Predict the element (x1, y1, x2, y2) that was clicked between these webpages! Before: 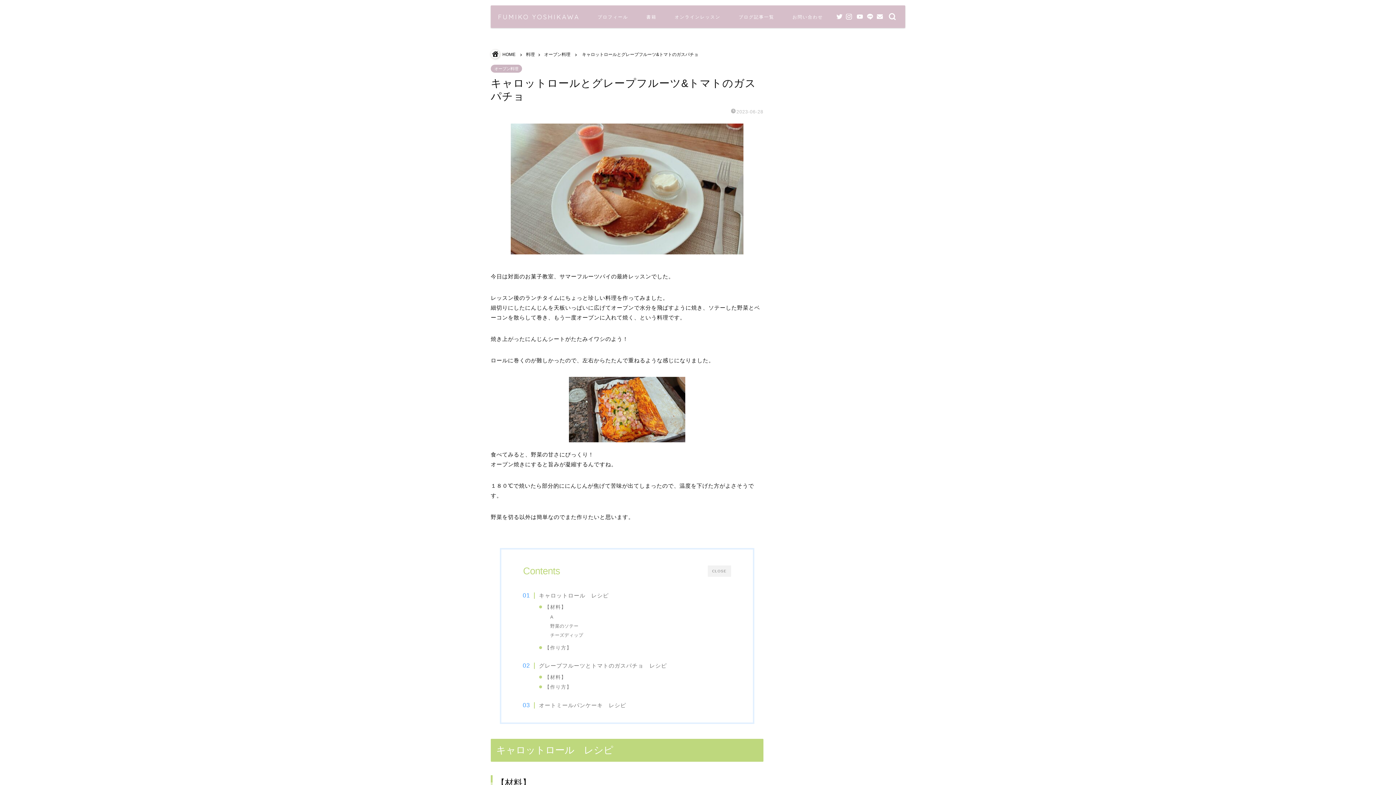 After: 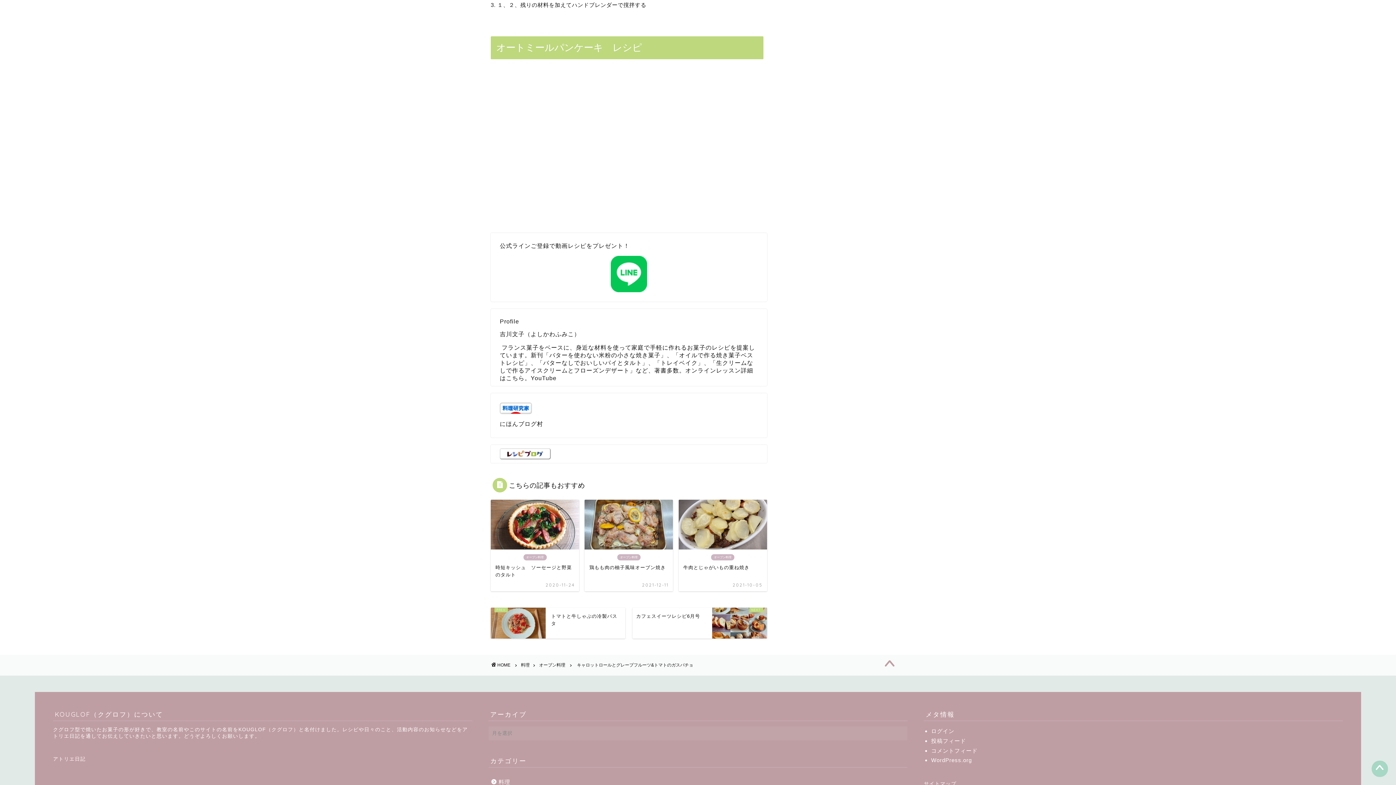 Action: bbox: (530, 701, 626, 709) label: オートミールパンケーキ　レシピ